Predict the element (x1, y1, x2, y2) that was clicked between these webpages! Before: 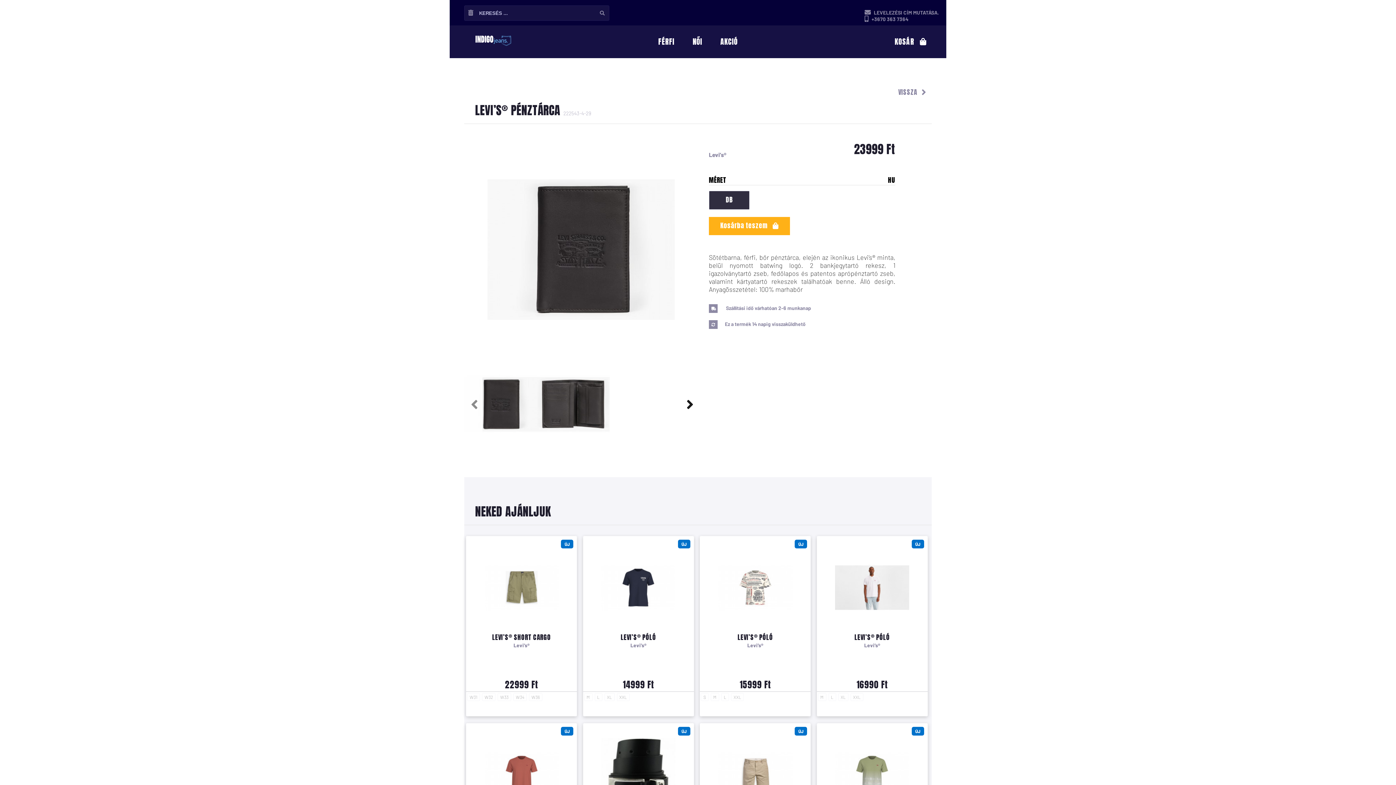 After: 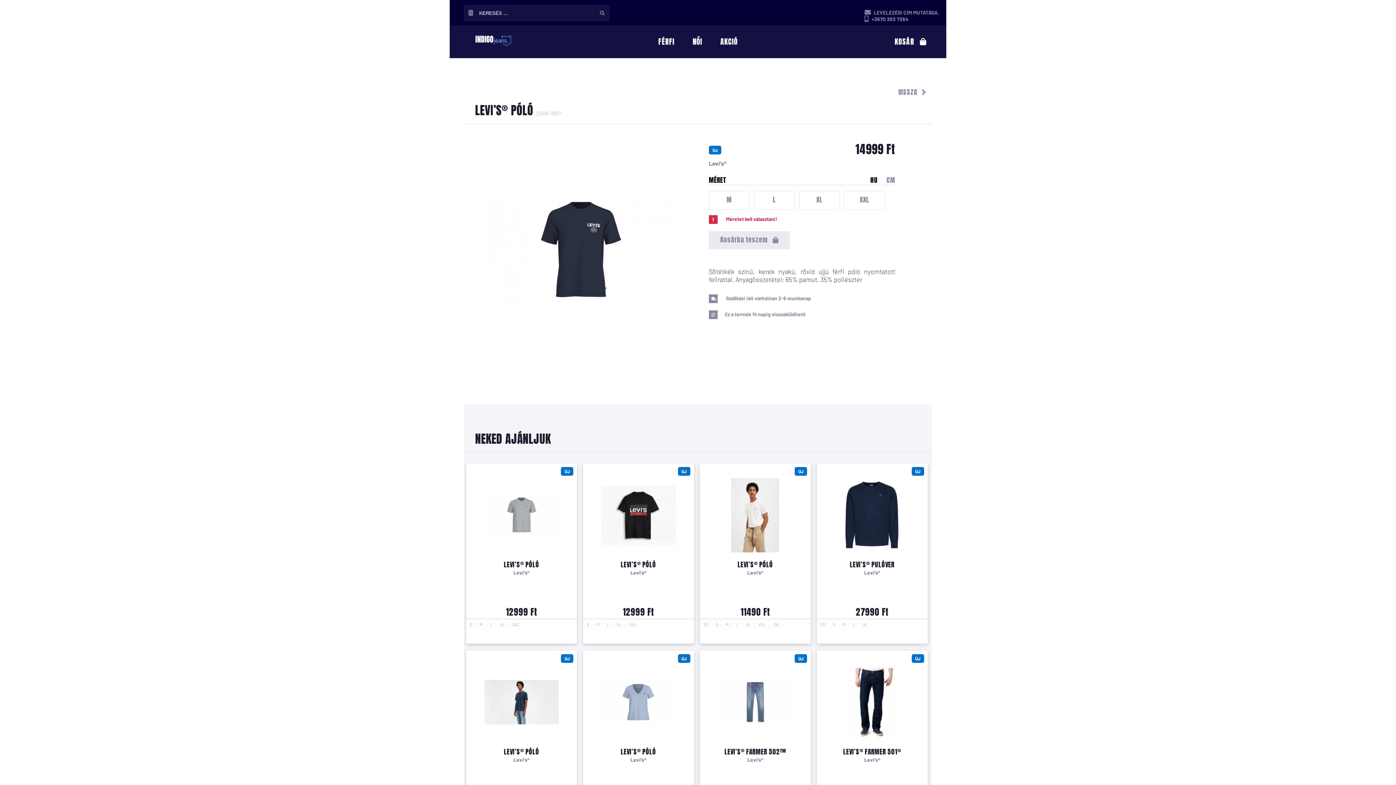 Action: bbox: (620, 632, 656, 642) label: LEVI’S® PÓLÓ